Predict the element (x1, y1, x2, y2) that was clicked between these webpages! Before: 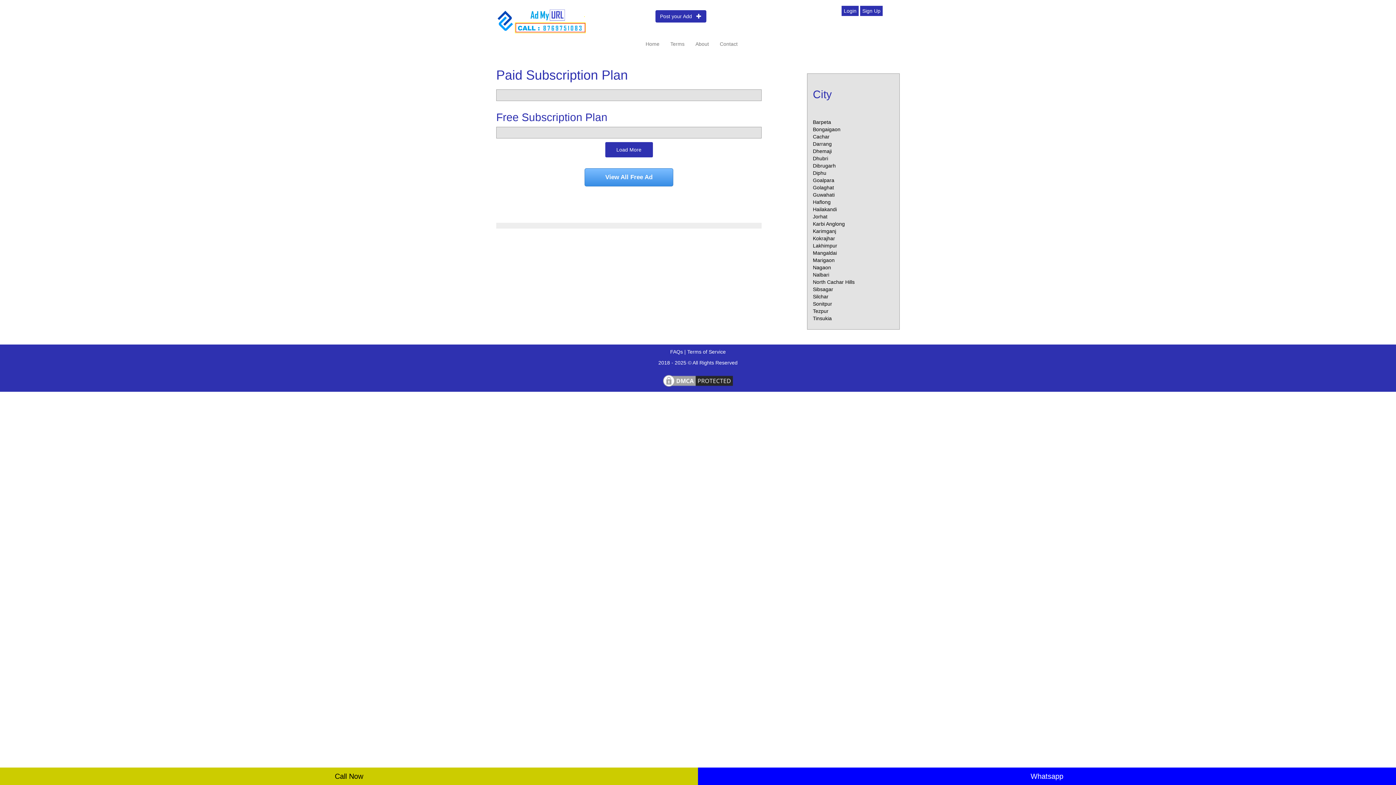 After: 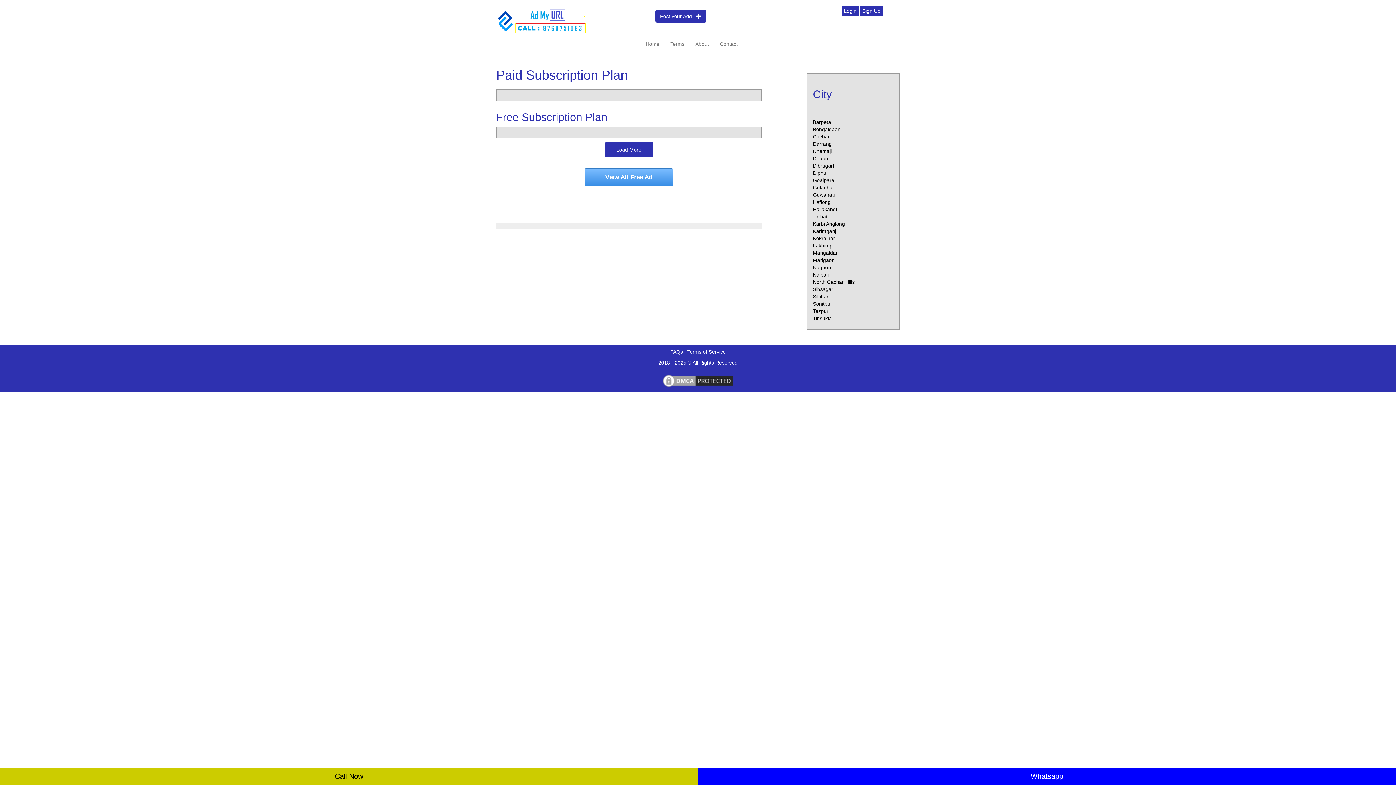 Action: bbox: (813, 206, 837, 212) label: Hailakandi